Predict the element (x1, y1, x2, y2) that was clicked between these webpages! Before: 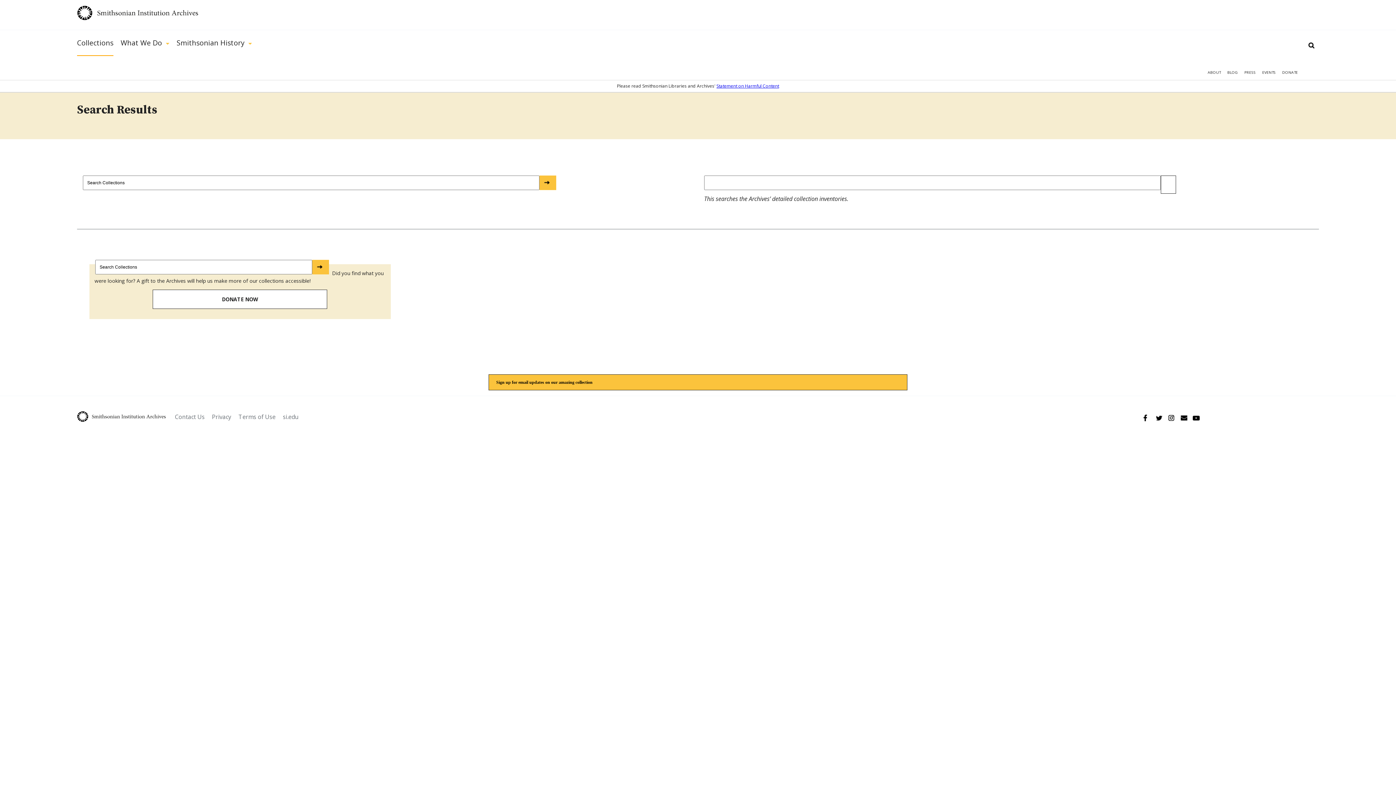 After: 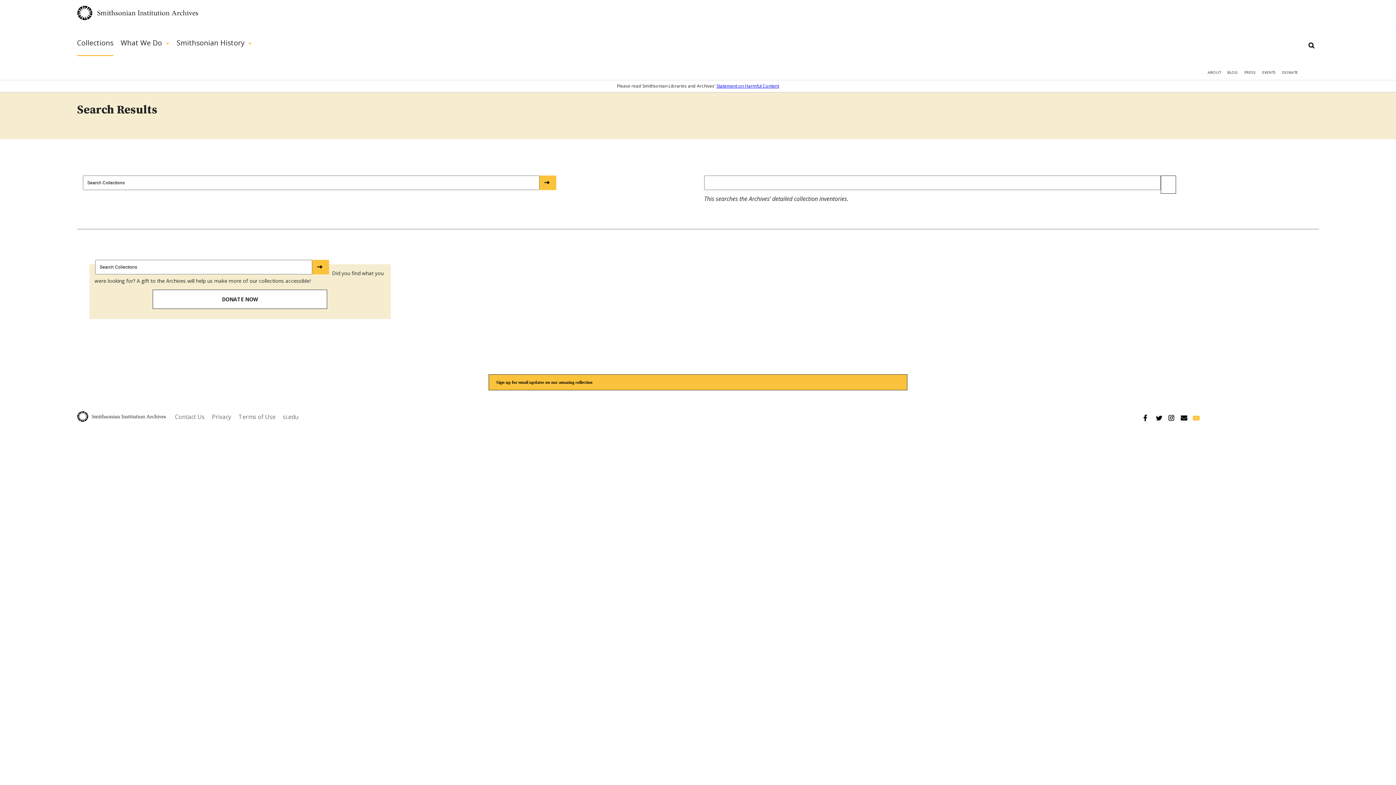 Action: bbox: (1193, 414, 1200, 421) label: YouTube